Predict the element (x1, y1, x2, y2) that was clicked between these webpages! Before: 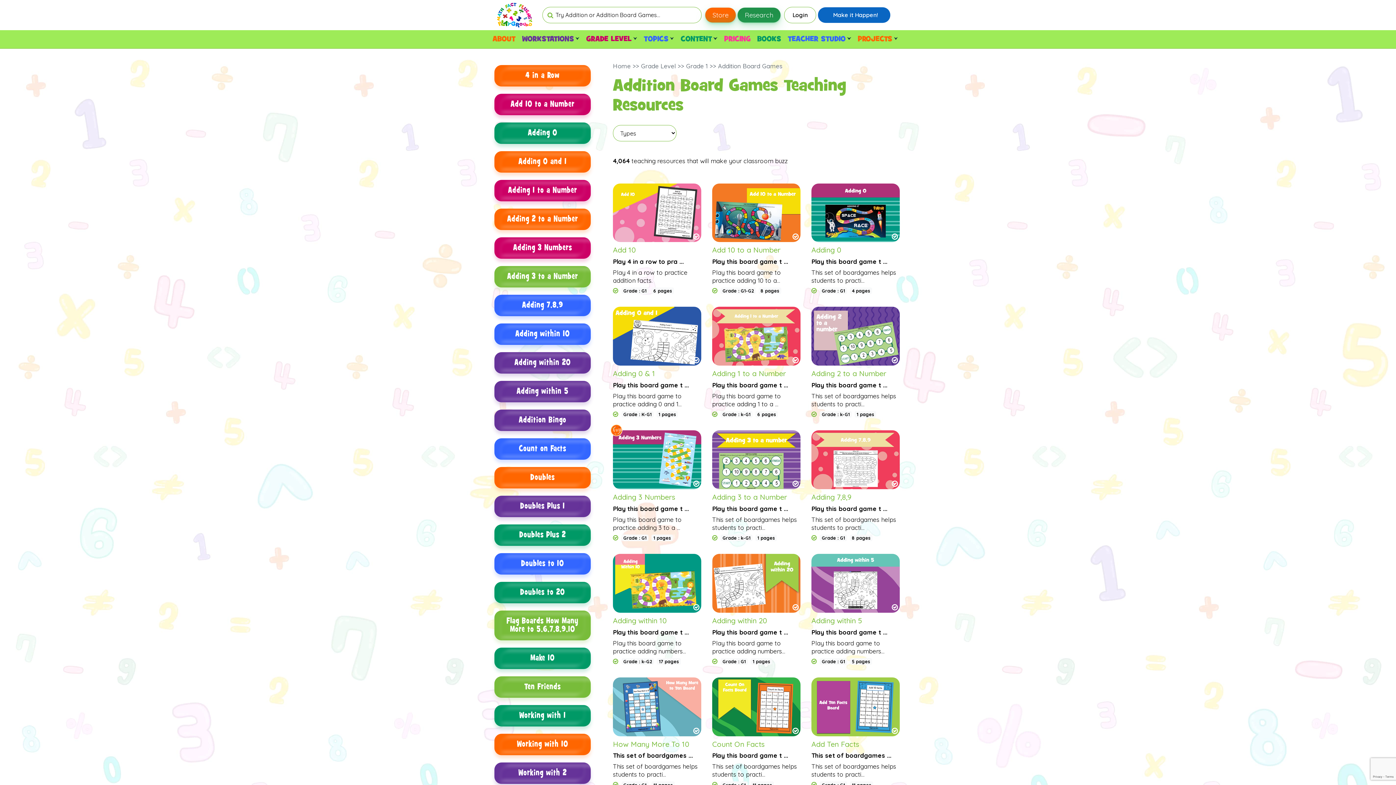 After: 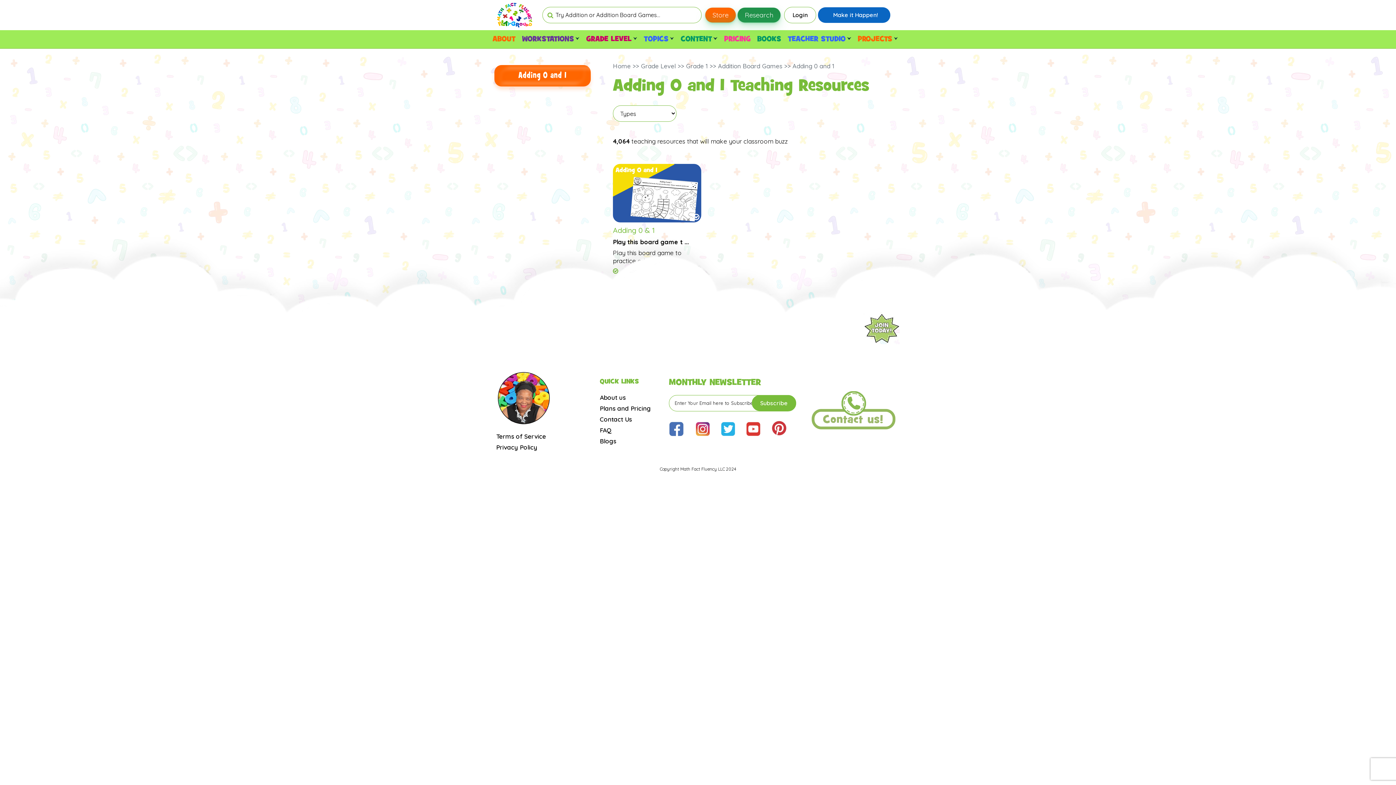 Action: label: Adding 0 and 1 bbox: (494, 151, 590, 172)